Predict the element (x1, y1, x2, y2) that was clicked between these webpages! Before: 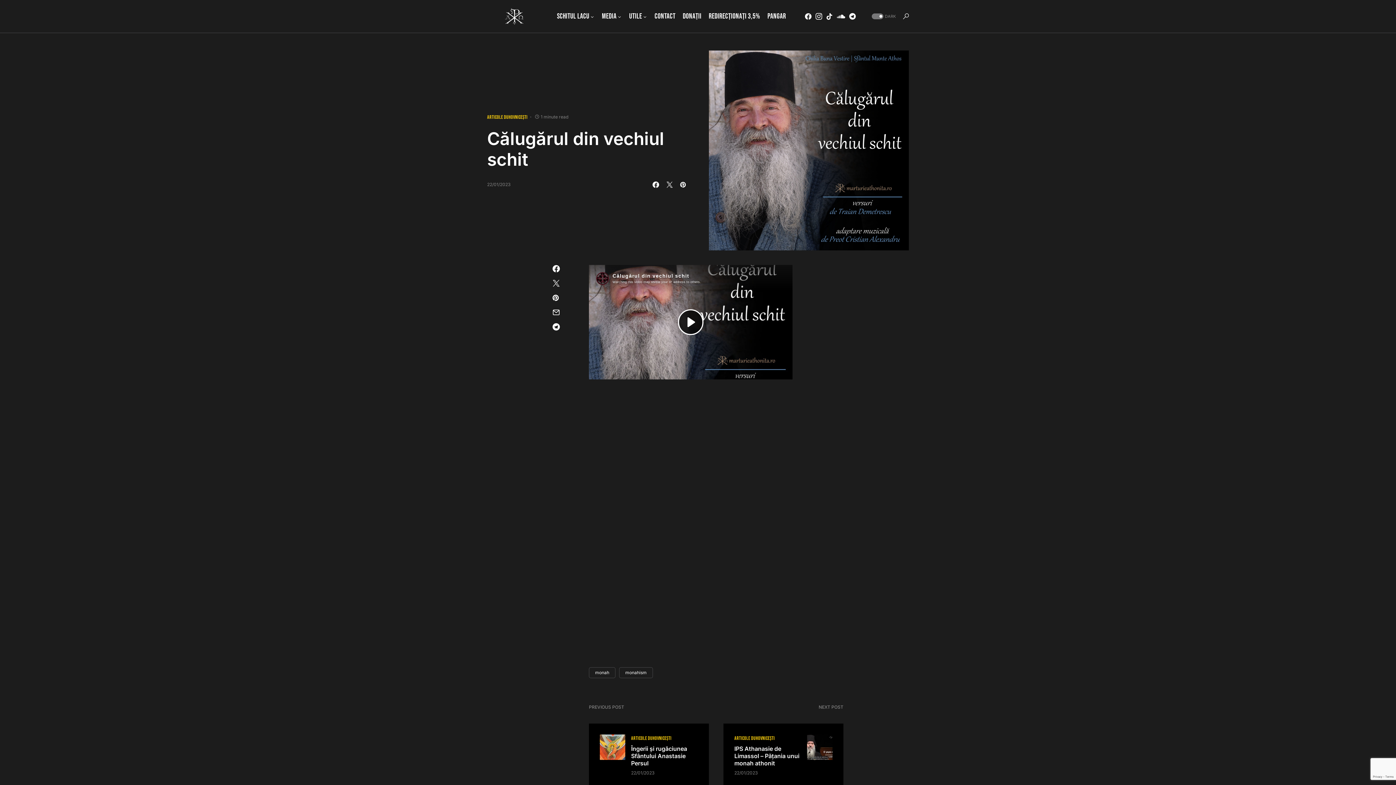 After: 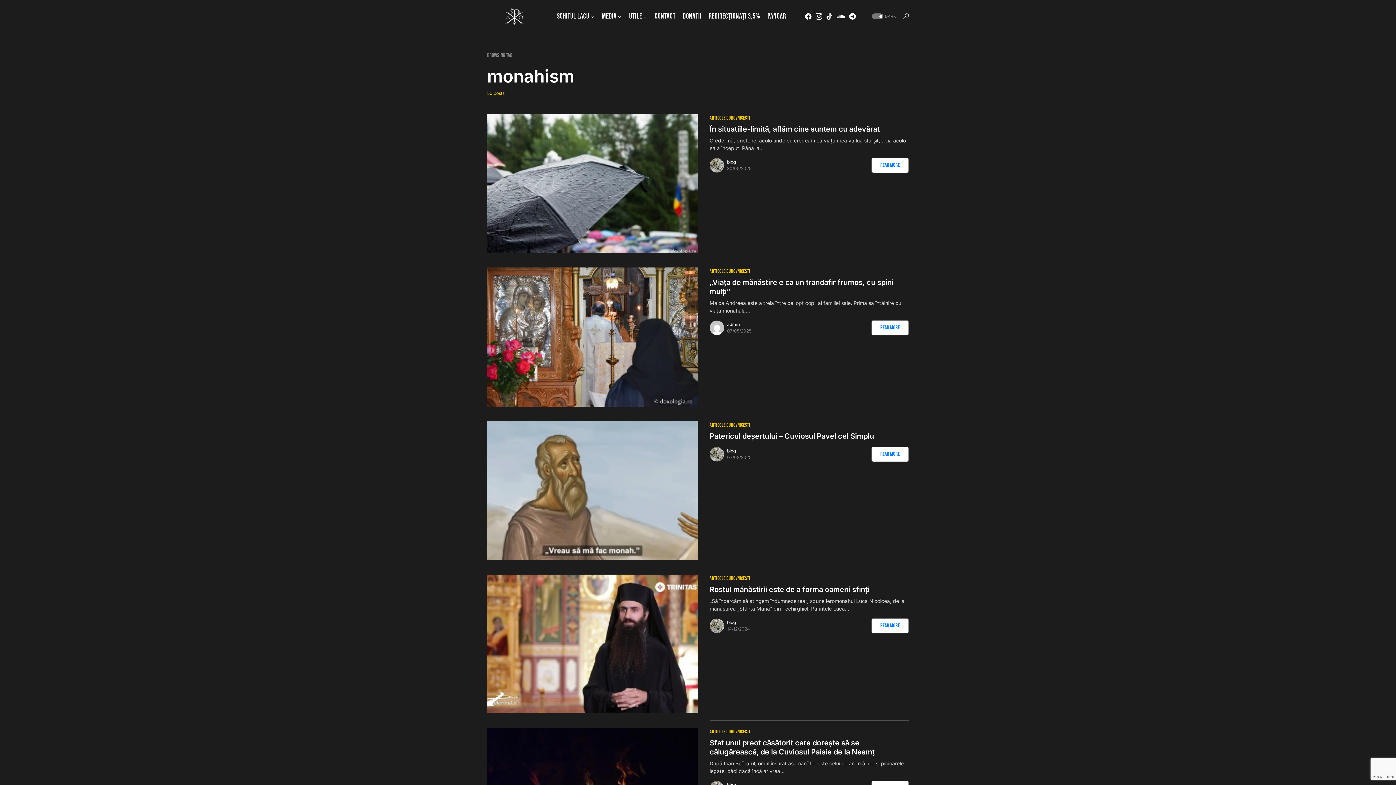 Action: label: monahism bbox: (619, 667, 653, 678)